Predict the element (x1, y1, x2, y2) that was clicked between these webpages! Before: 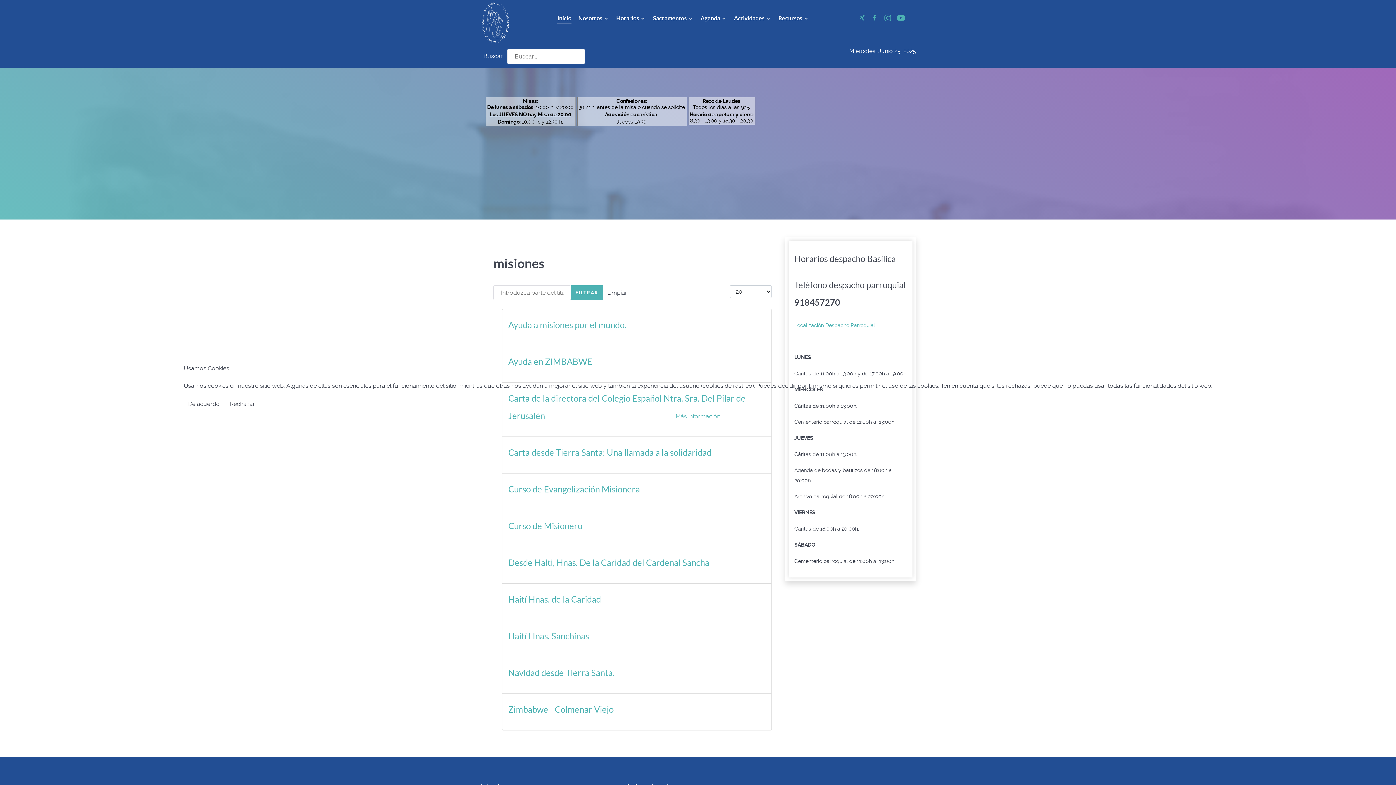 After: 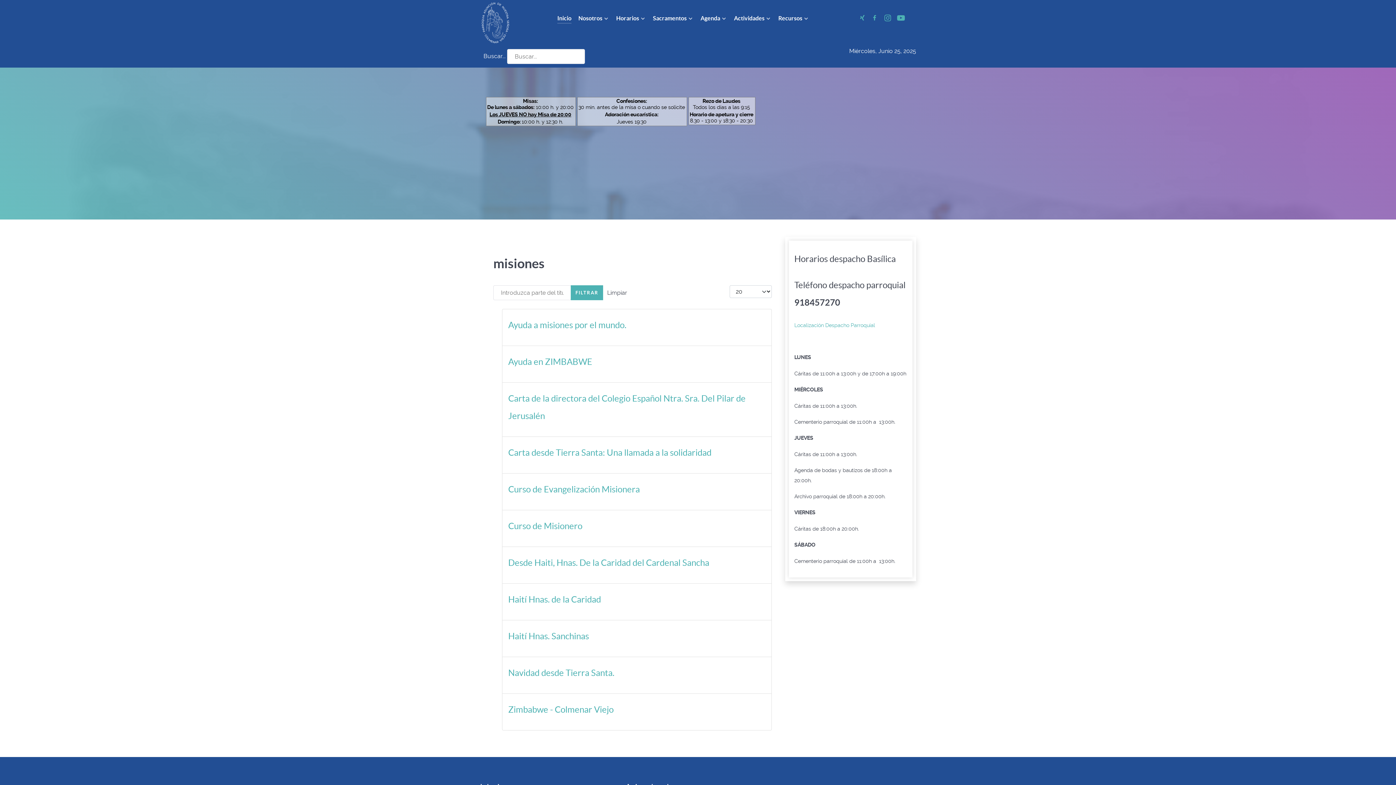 Action: label: De acuerdo bbox: (183, 397, 224, 410)